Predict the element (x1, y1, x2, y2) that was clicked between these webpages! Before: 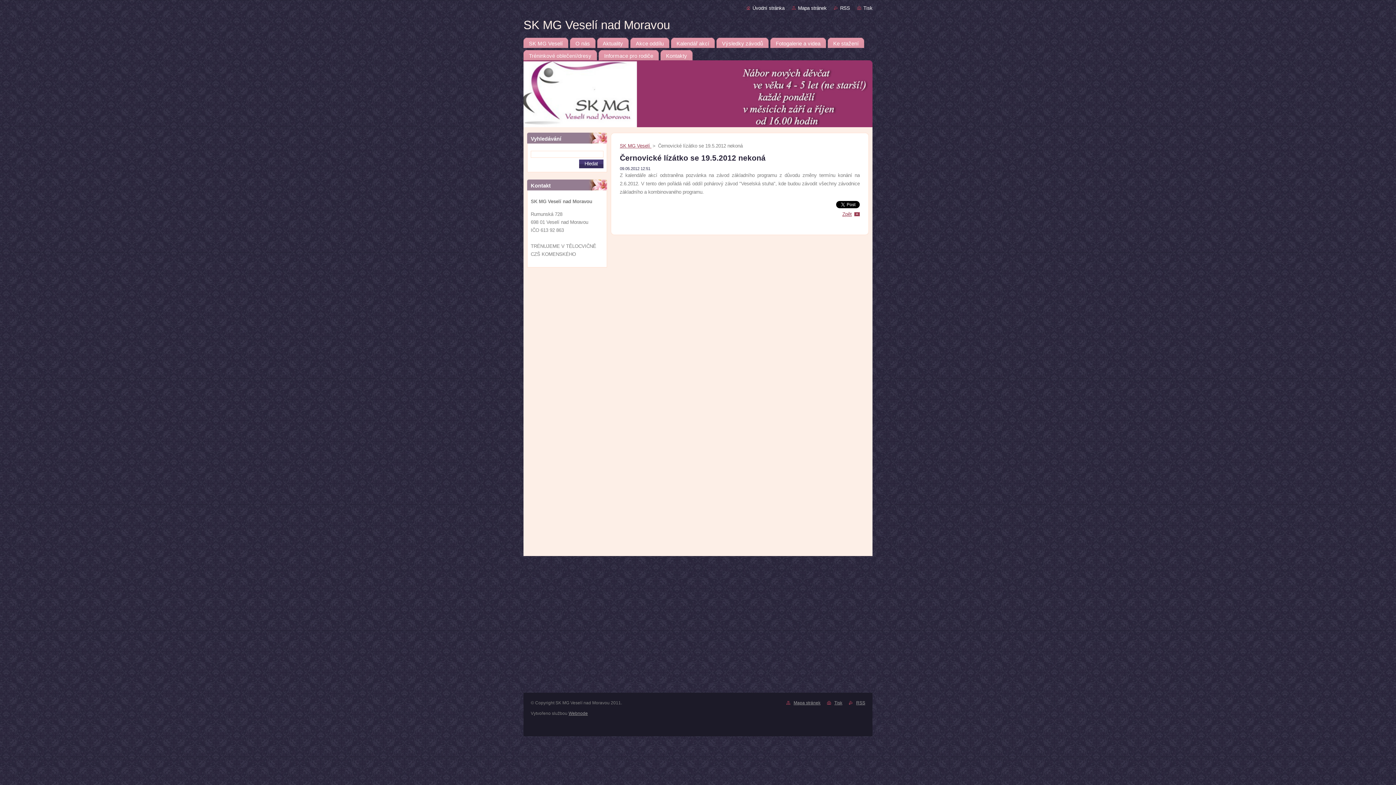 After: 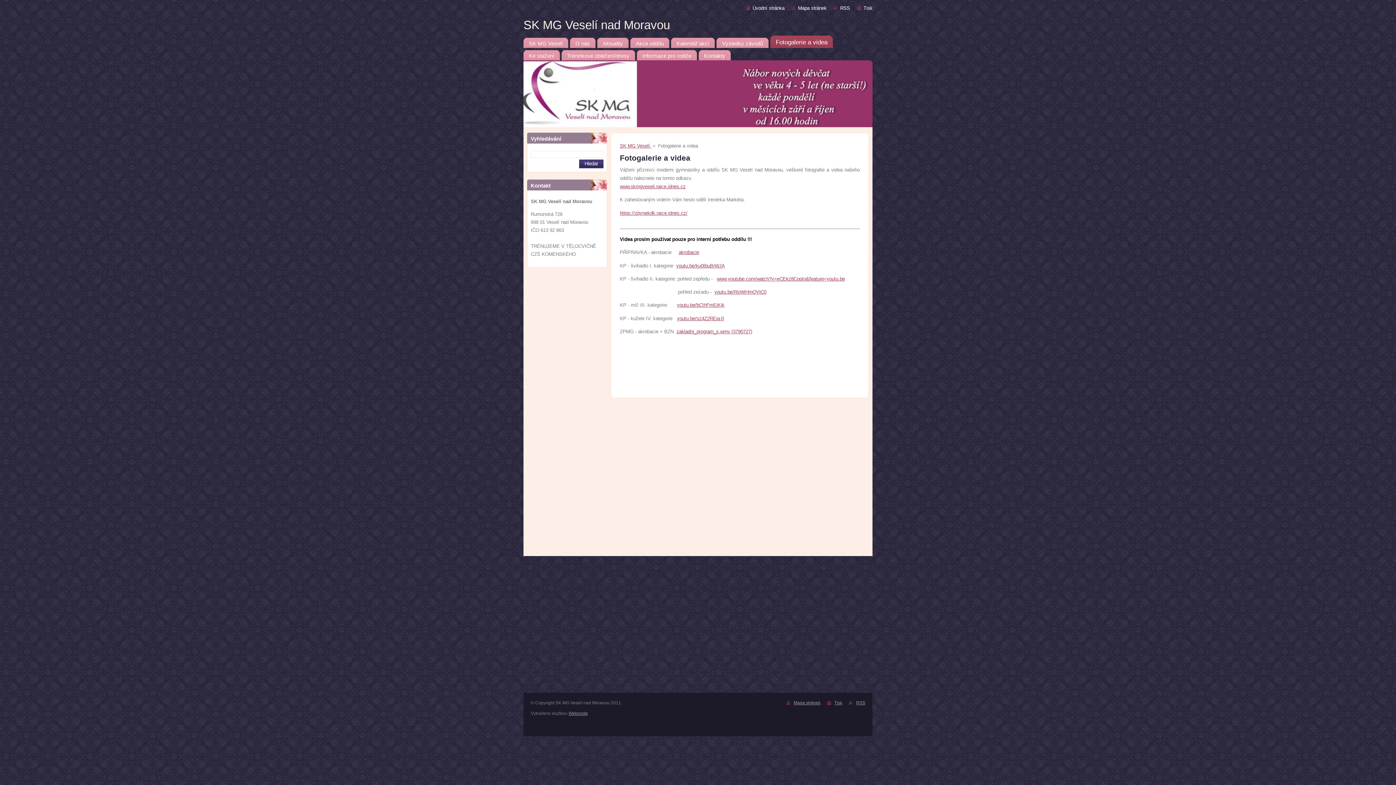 Action: bbox: (770, 35, 826, 48) label: Fotogalerie a videa